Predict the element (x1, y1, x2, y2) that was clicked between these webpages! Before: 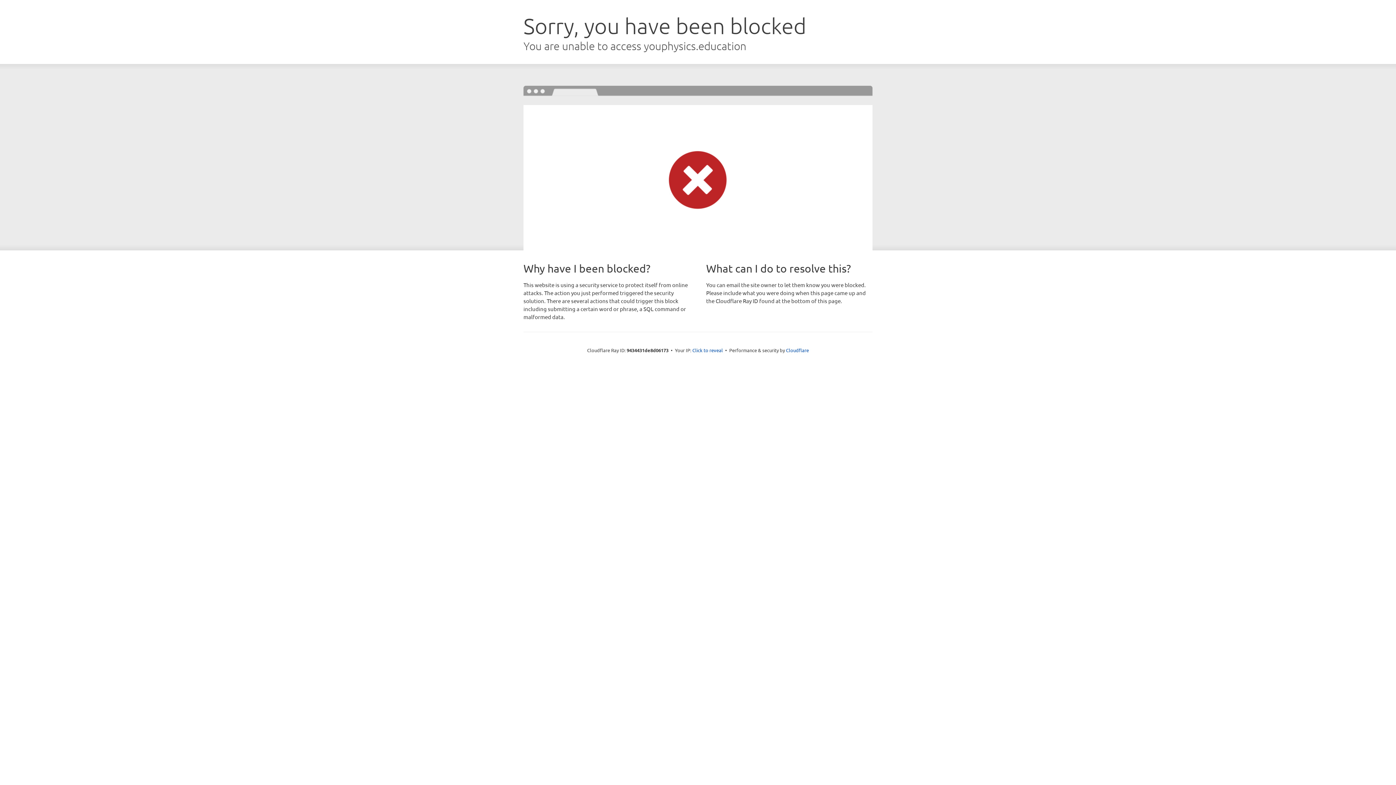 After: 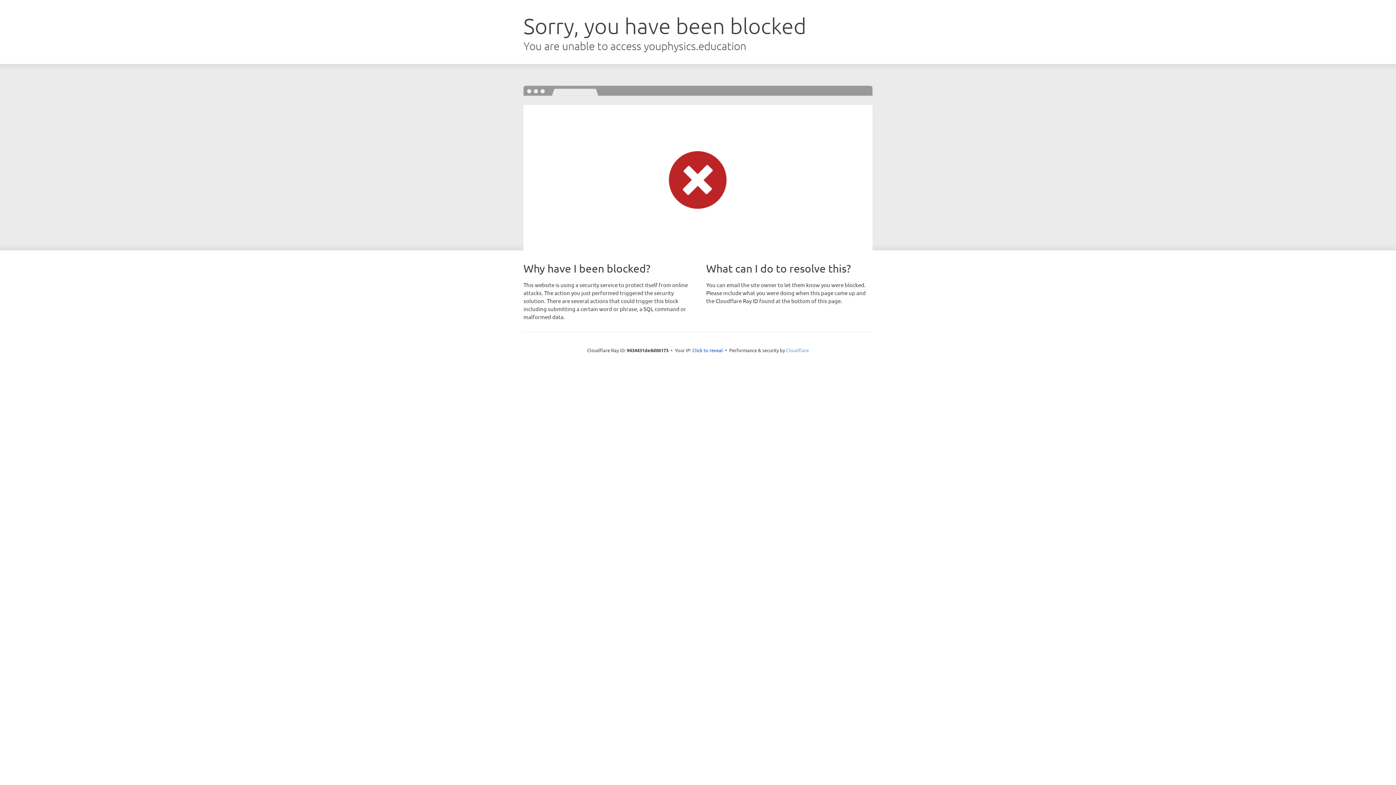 Action: label: Cloudflare bbox: (786, 347, 809, 353)